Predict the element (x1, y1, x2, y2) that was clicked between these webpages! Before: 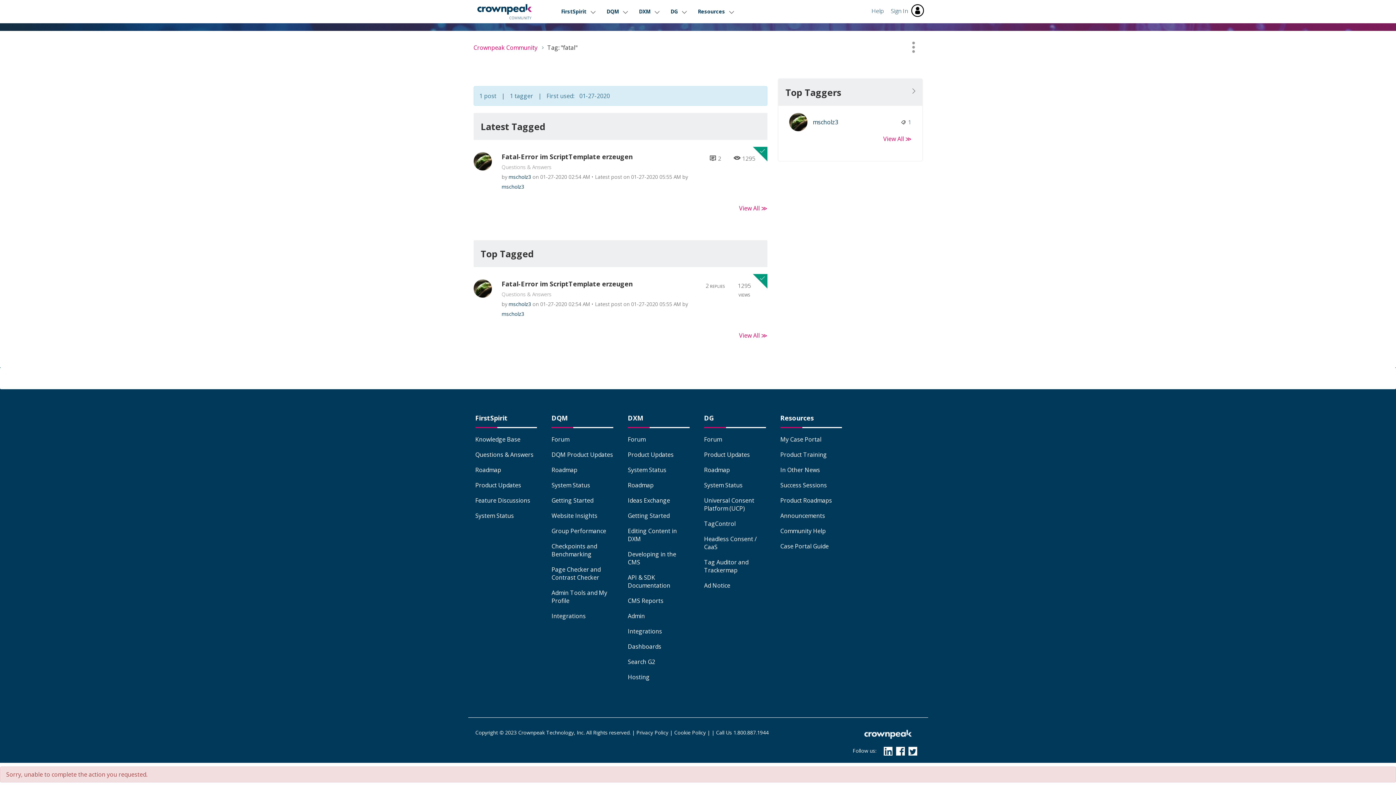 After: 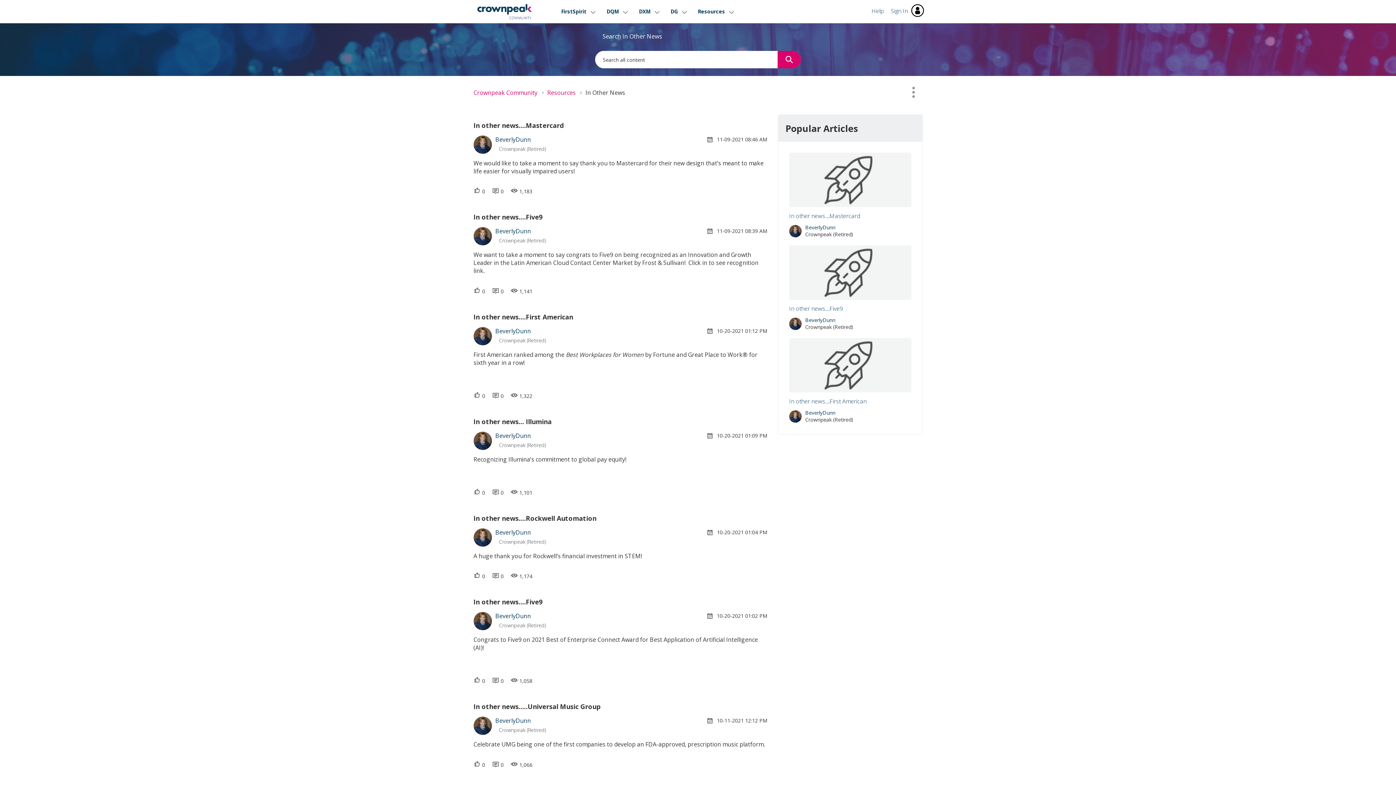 Action: bbox: (780, 466, 820, 474) label: In Other News